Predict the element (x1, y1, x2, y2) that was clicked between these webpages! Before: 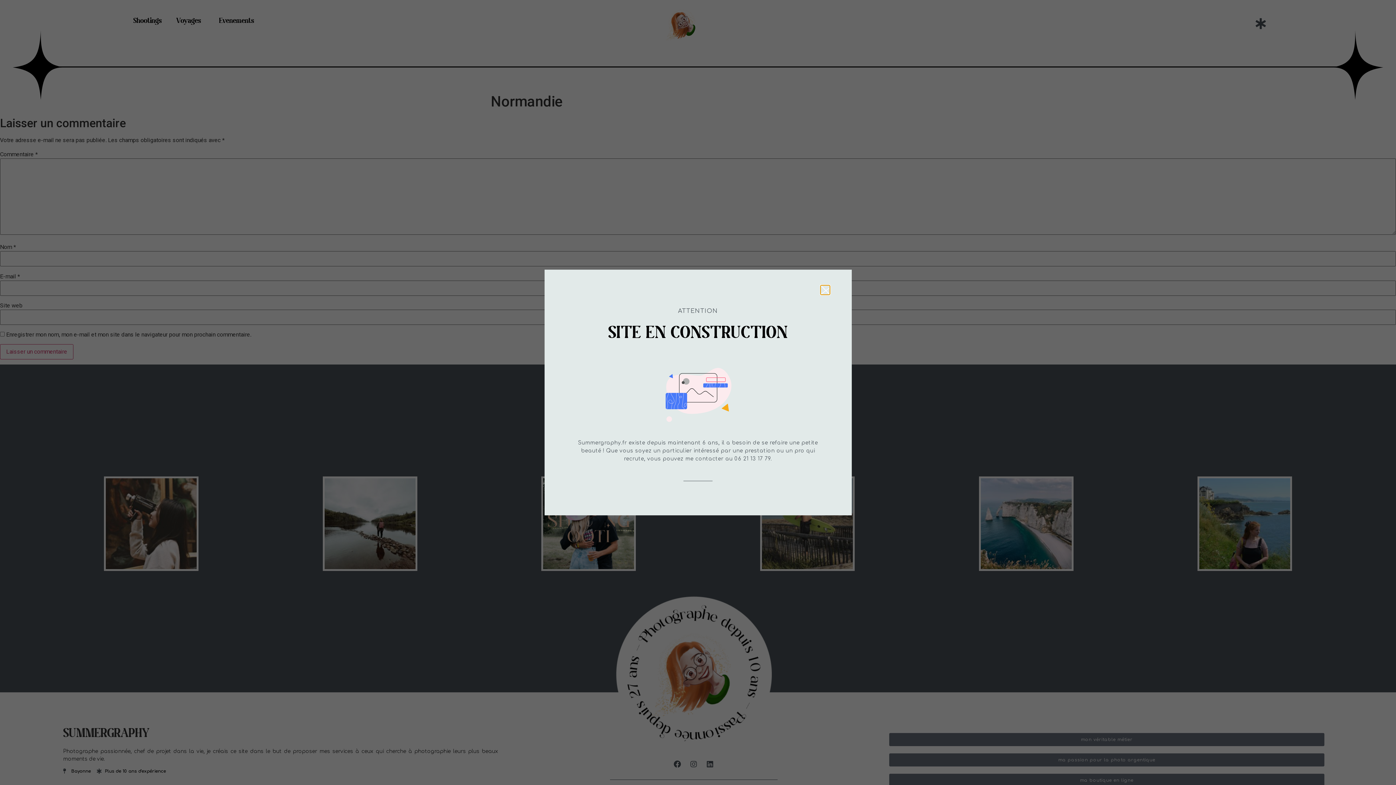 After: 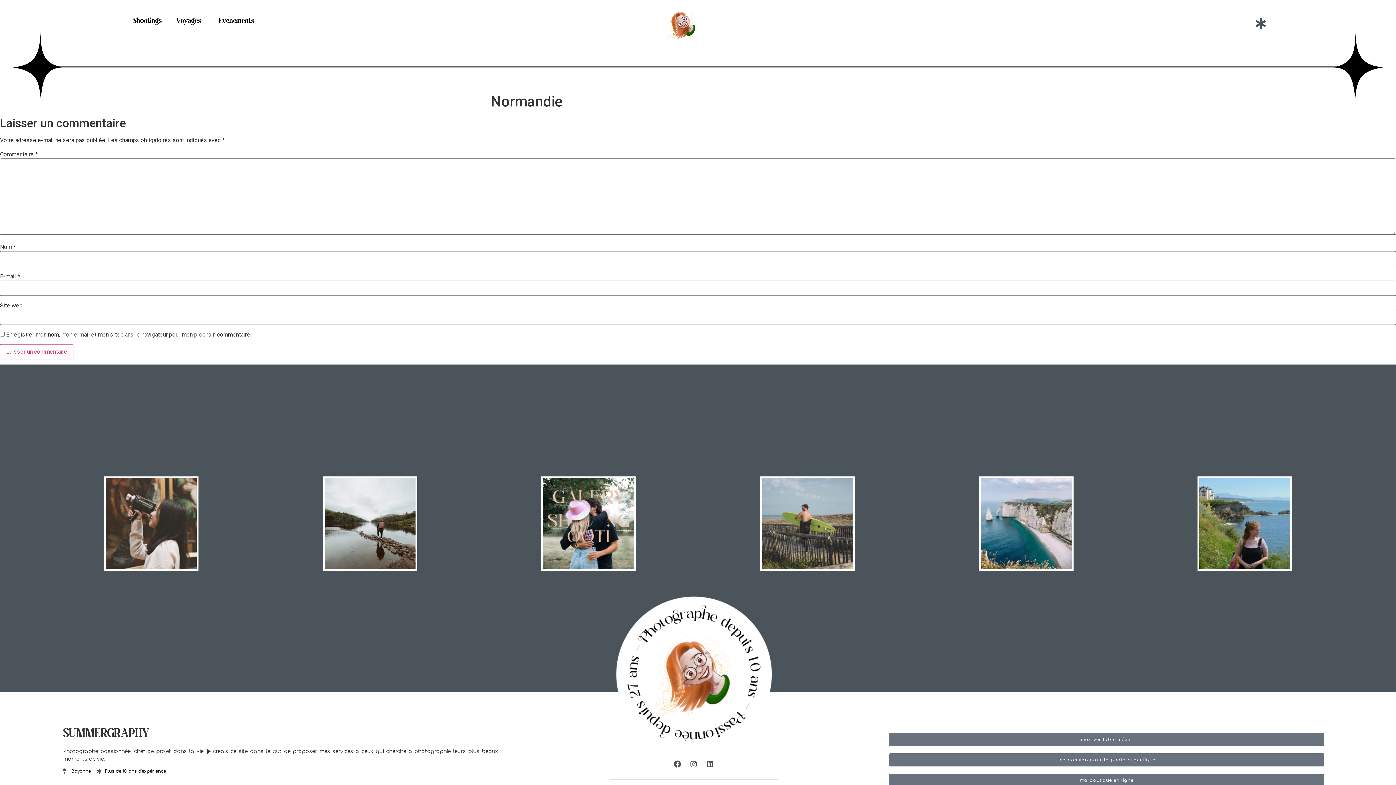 Action: bbox: (821, 285, 829, 294)